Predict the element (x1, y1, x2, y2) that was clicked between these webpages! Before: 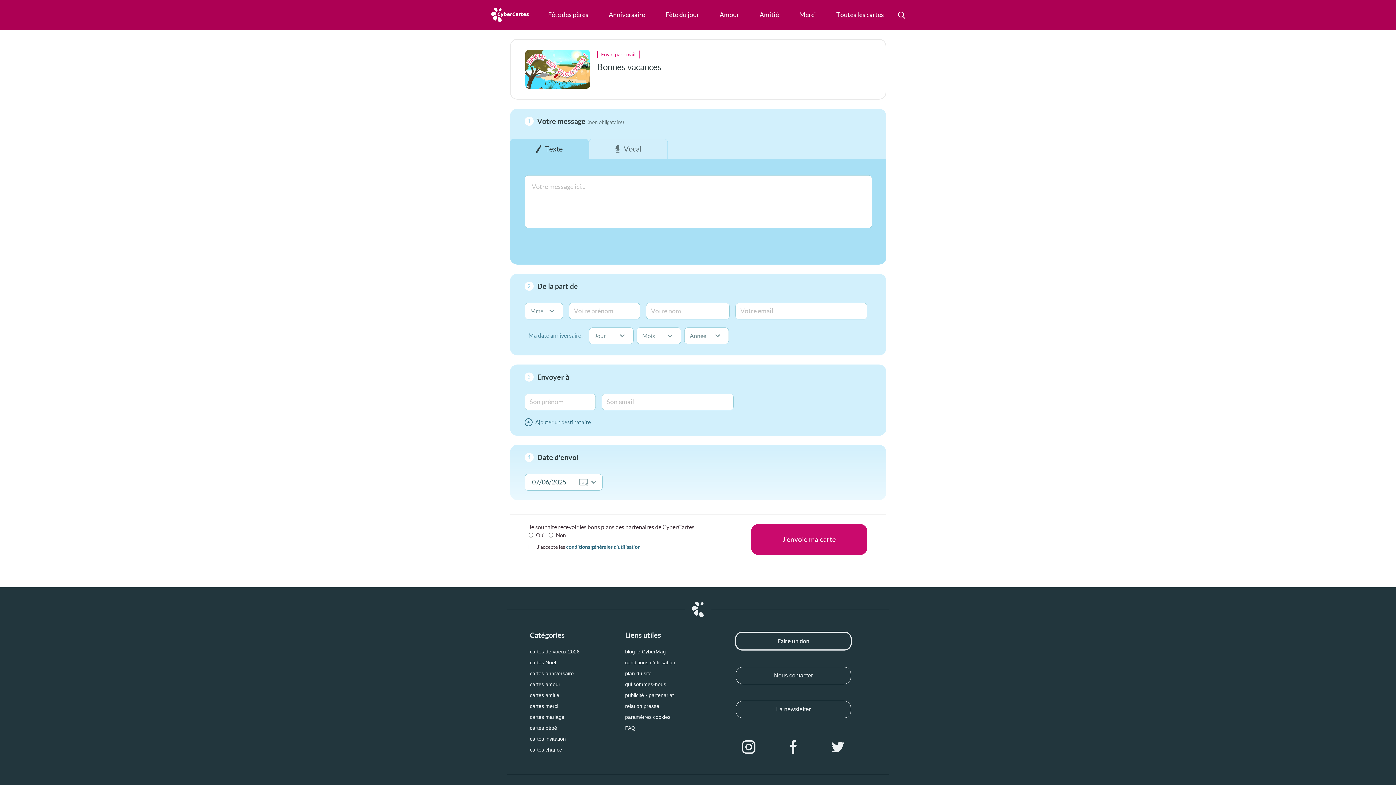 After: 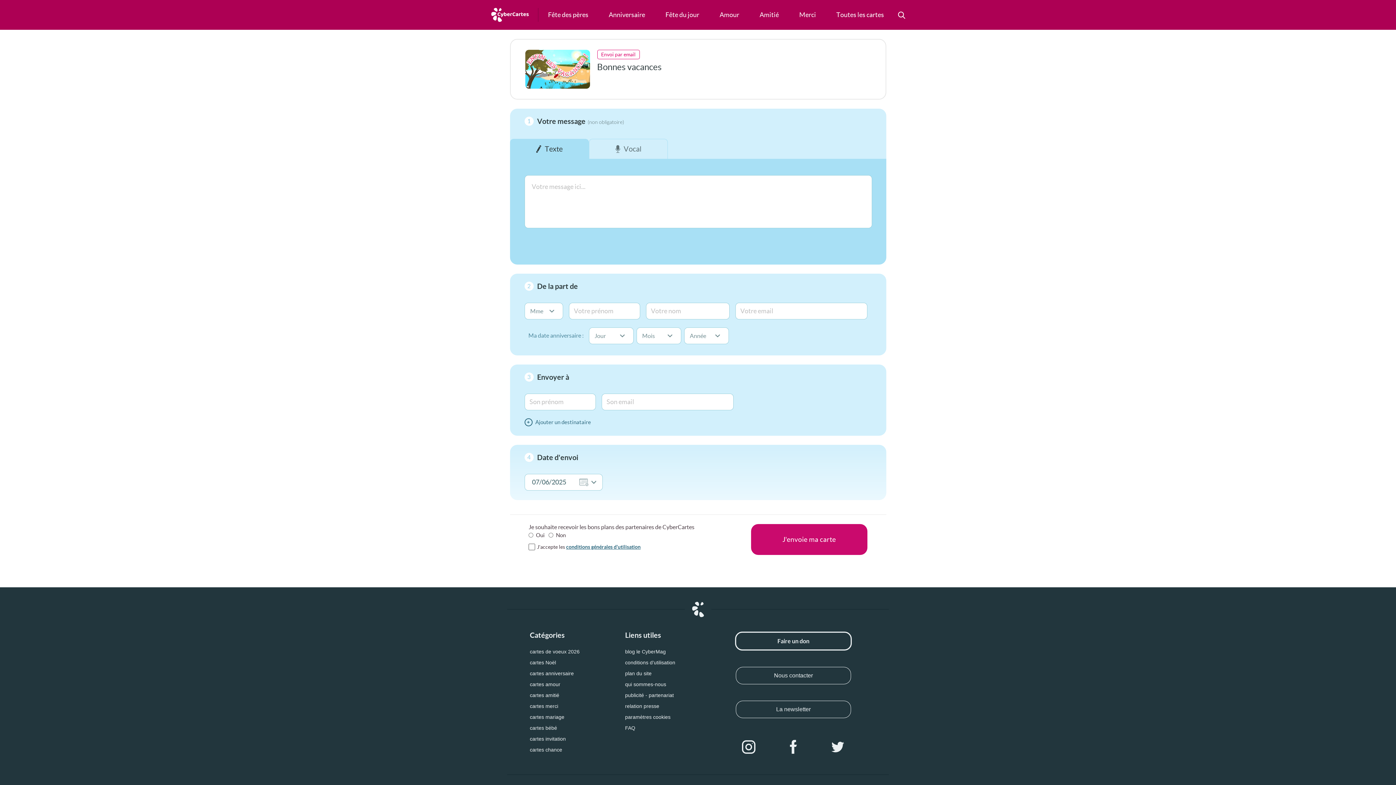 Action: bbox: (566, 544, 640, 550) label: conditions générales d'utilisation